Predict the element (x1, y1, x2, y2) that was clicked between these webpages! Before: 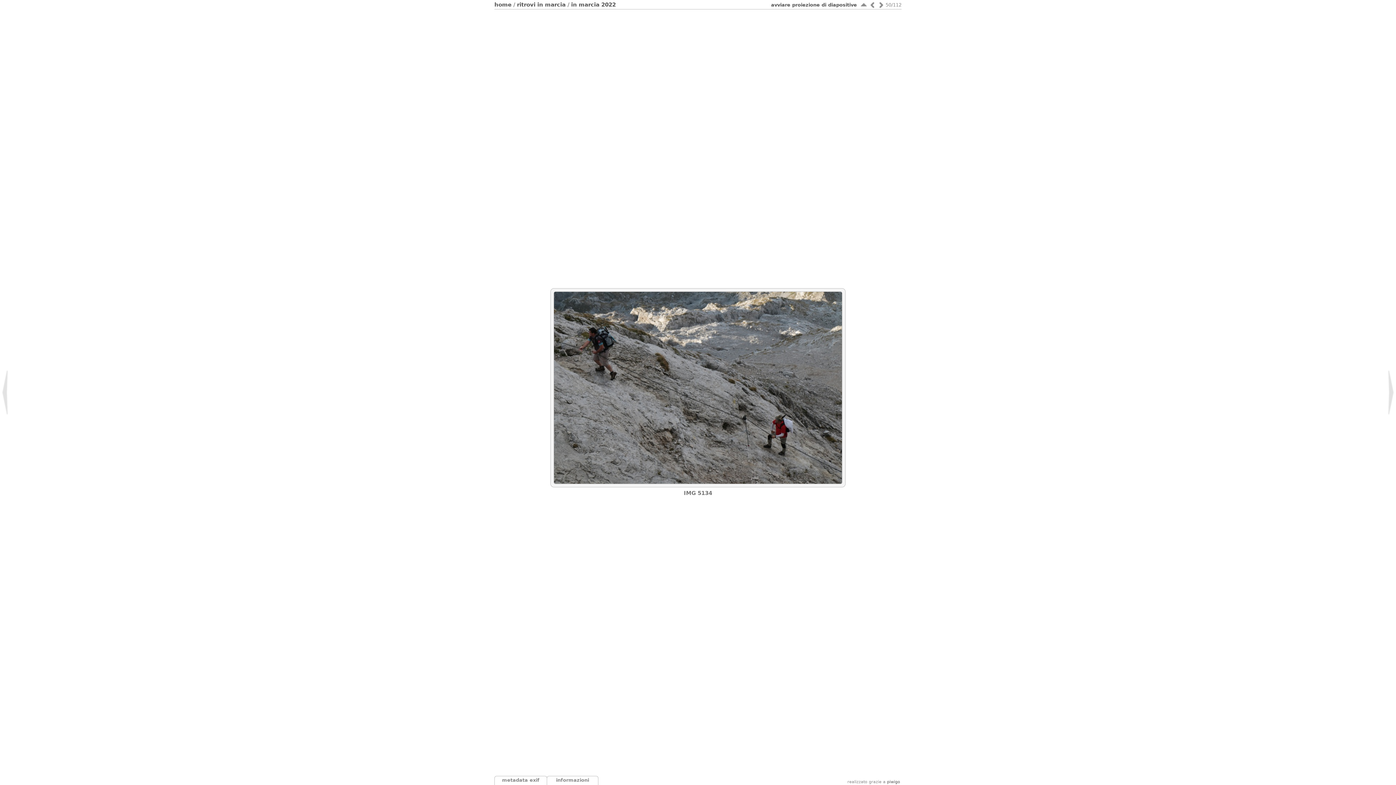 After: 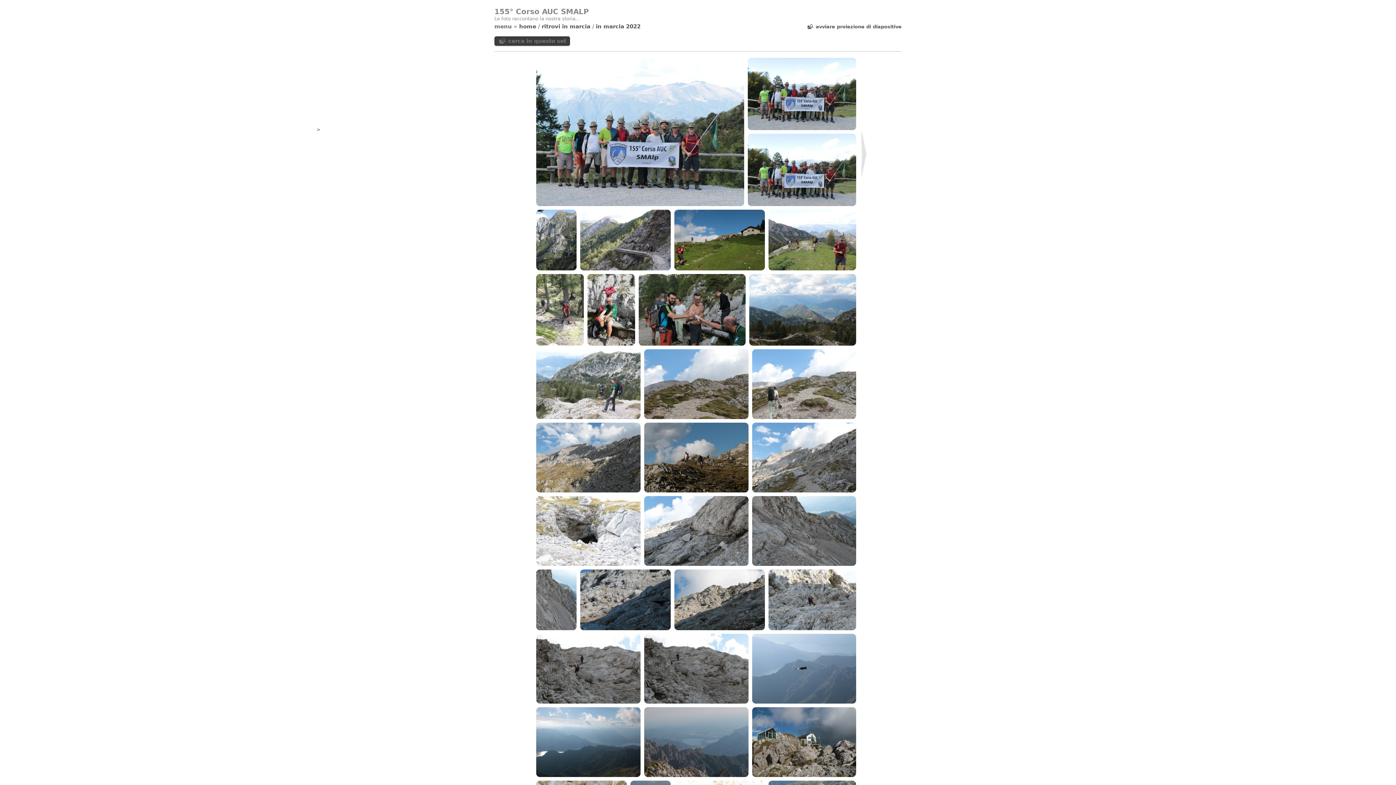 Action: bbox: (571, 1, 616, 8) label: in marcia 2022